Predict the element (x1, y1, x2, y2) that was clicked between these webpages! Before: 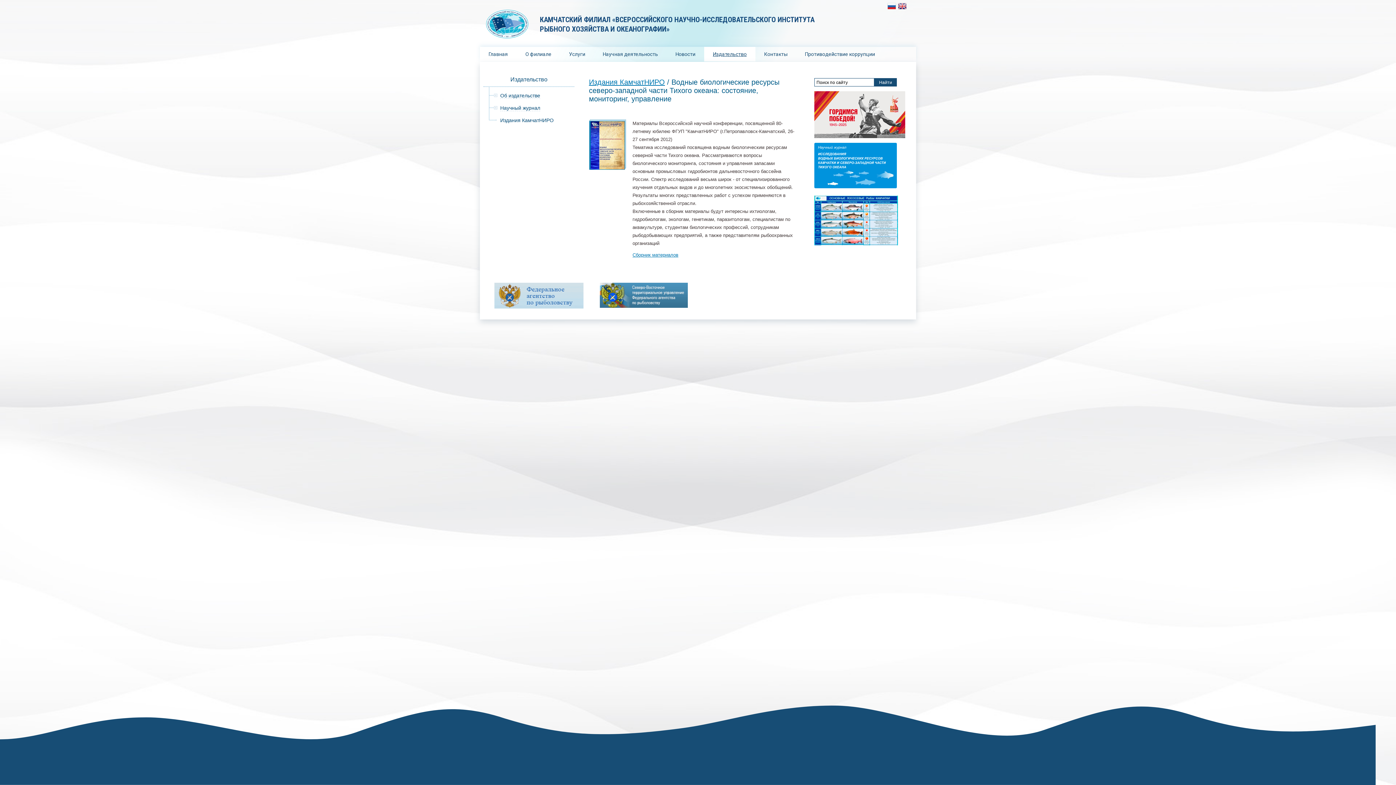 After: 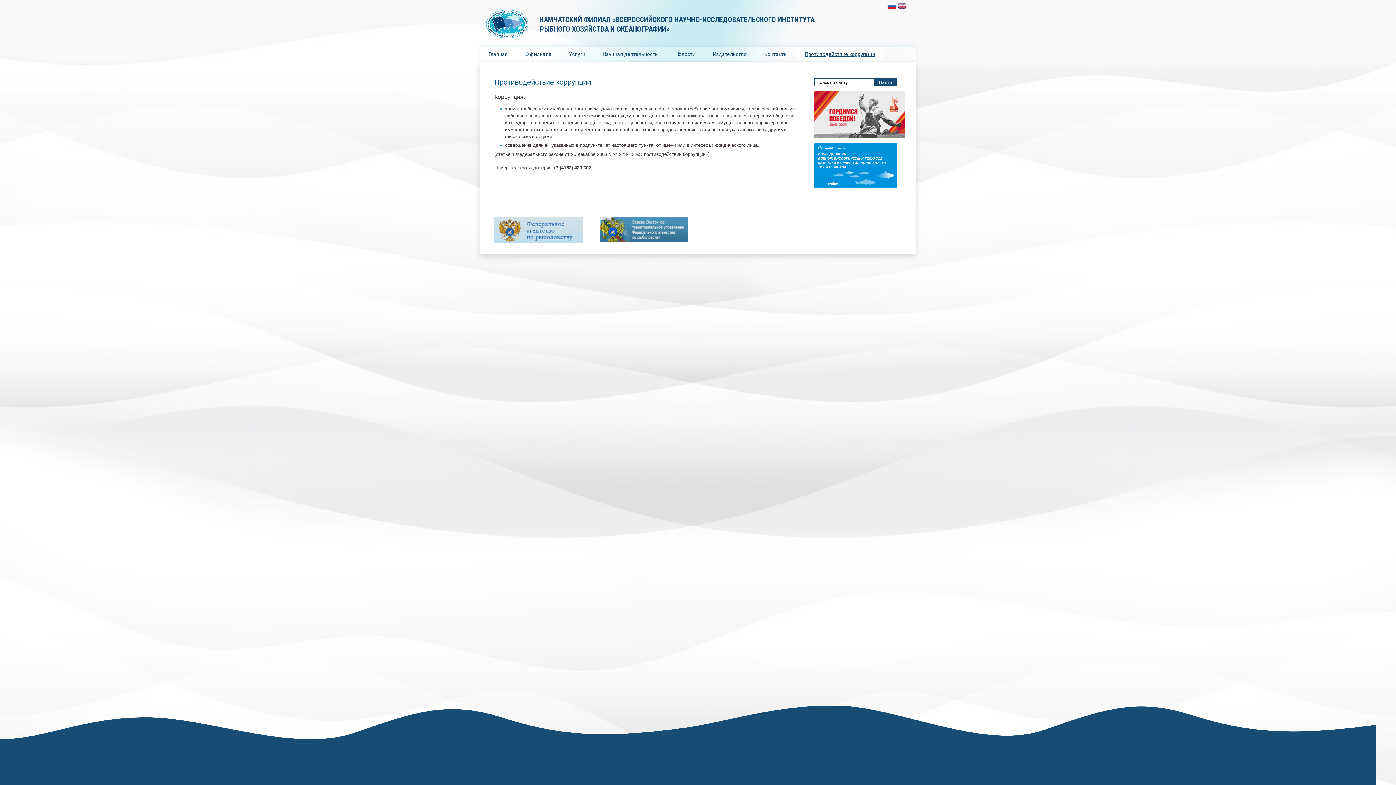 Action: bbox: (796, 46, 884, 61) label: Противодействие коррупции